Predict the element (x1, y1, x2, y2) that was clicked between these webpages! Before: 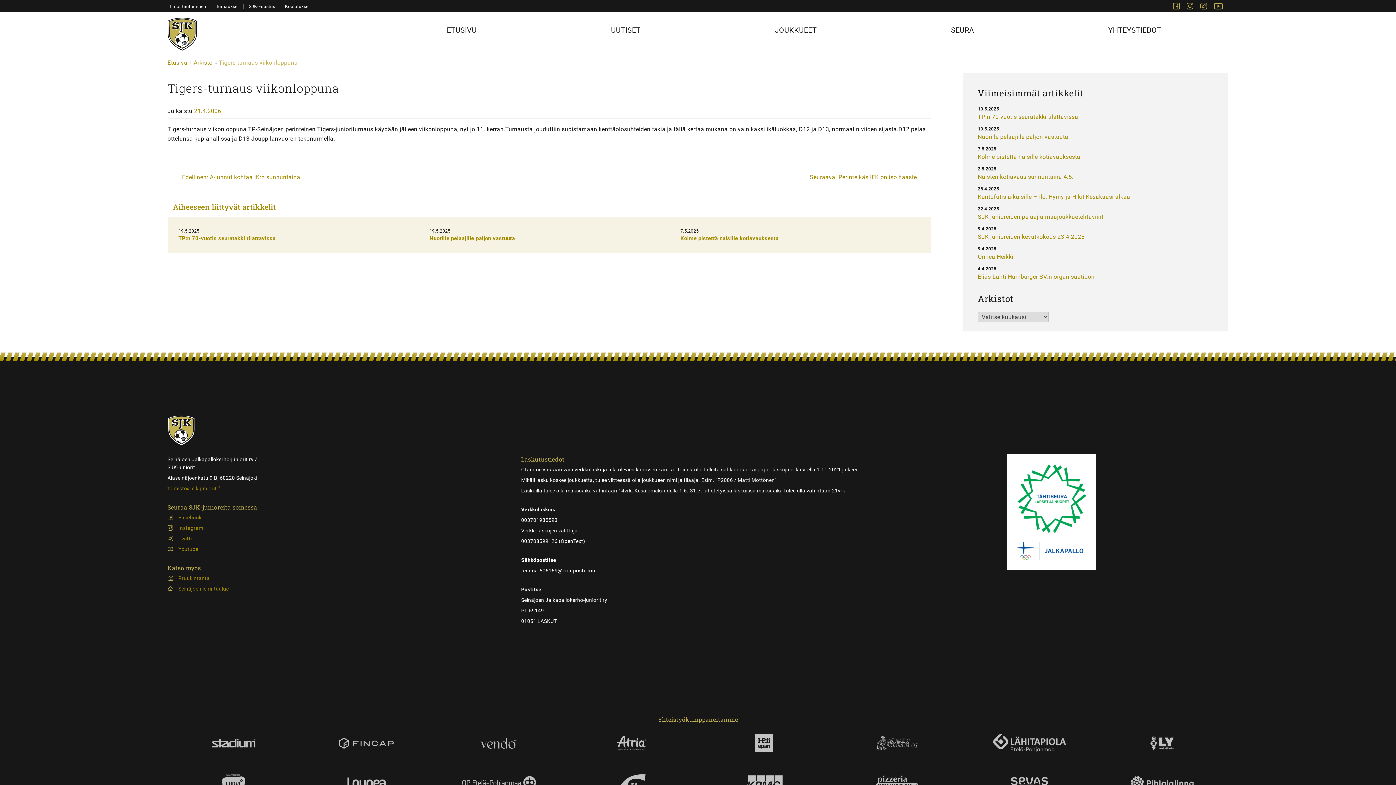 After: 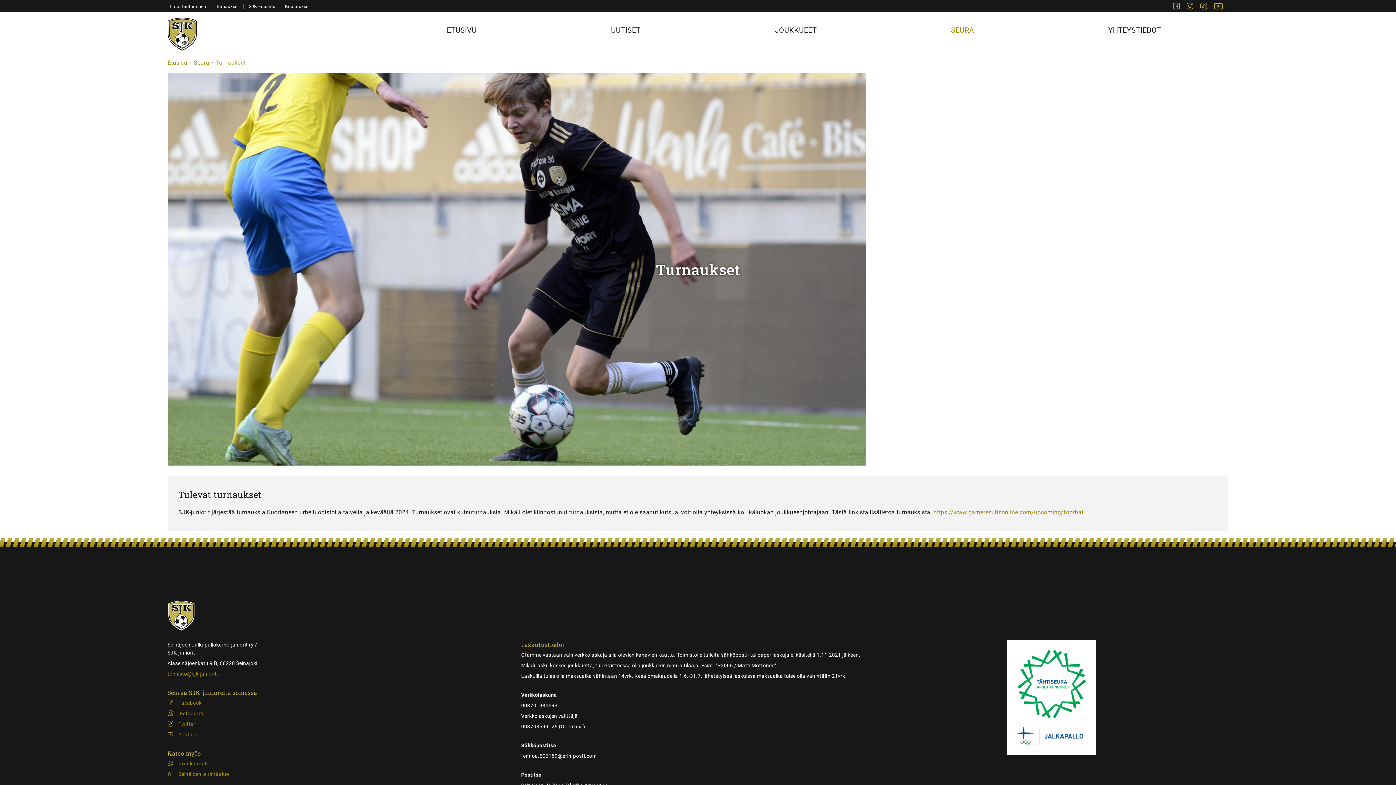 Action: bbox: (213, 3, 241, 9) label: Turnaukset